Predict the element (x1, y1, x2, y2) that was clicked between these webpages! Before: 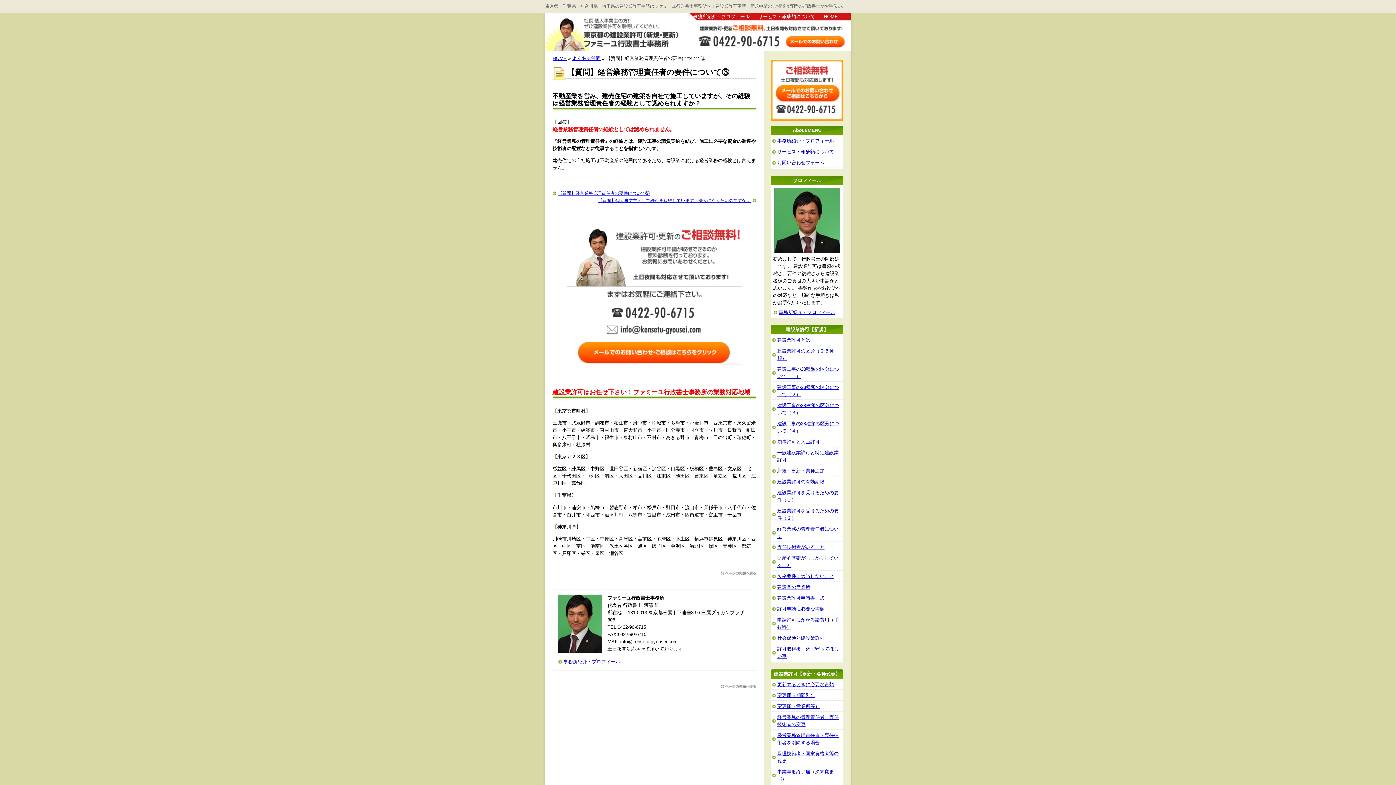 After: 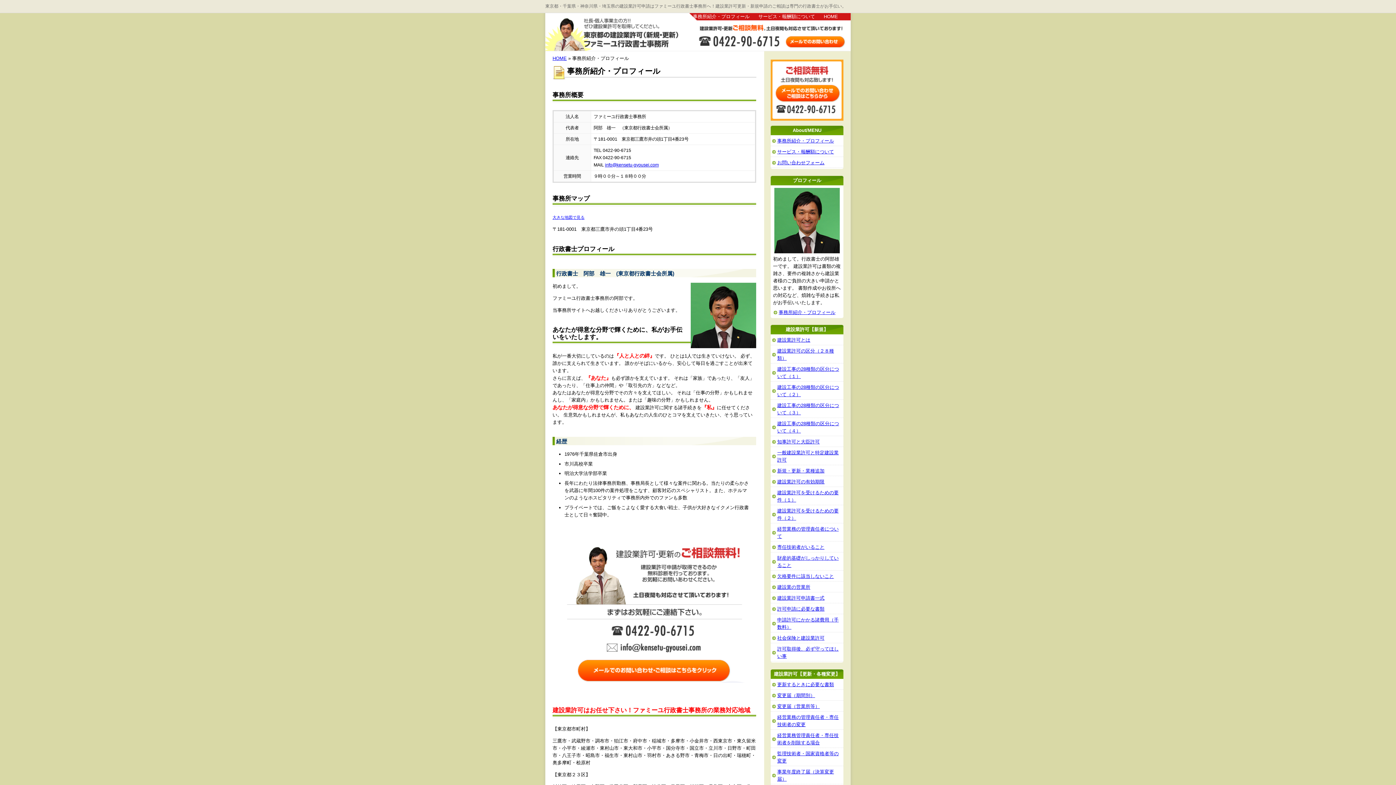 Action: bbox: (777, 138, 834, 143) label: 事務所紹介・プロフィール